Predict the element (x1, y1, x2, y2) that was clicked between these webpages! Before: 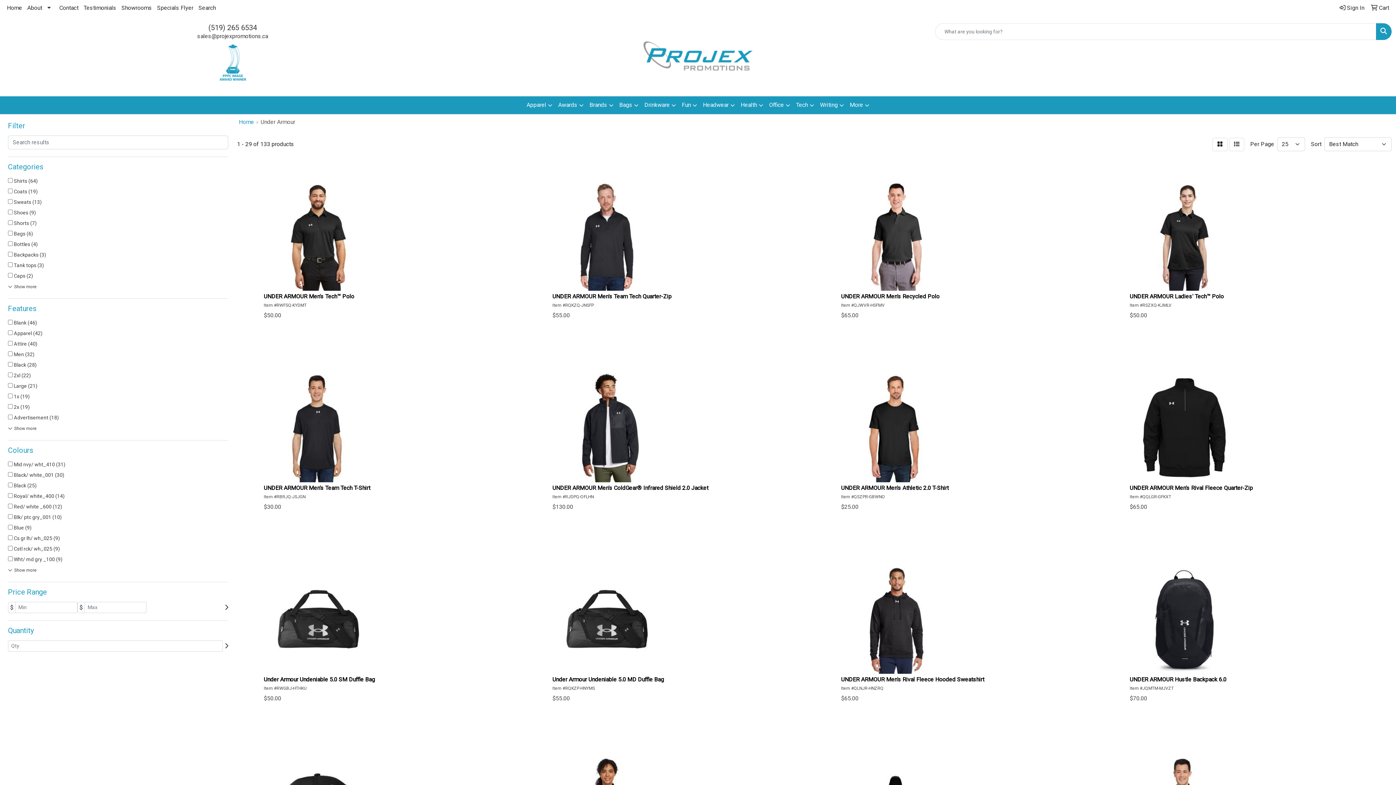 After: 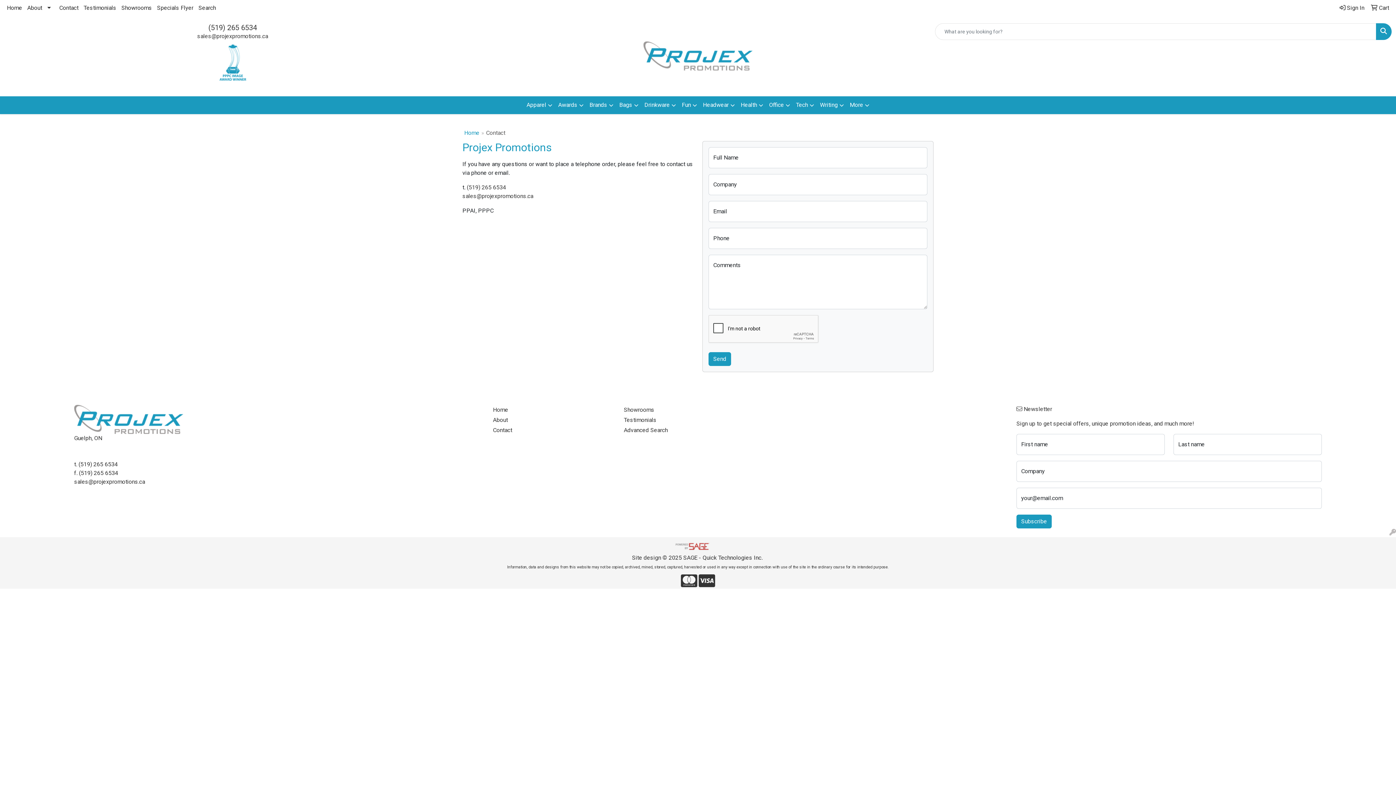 Action: label: Contact bbox: (56, 0, 81, 16)